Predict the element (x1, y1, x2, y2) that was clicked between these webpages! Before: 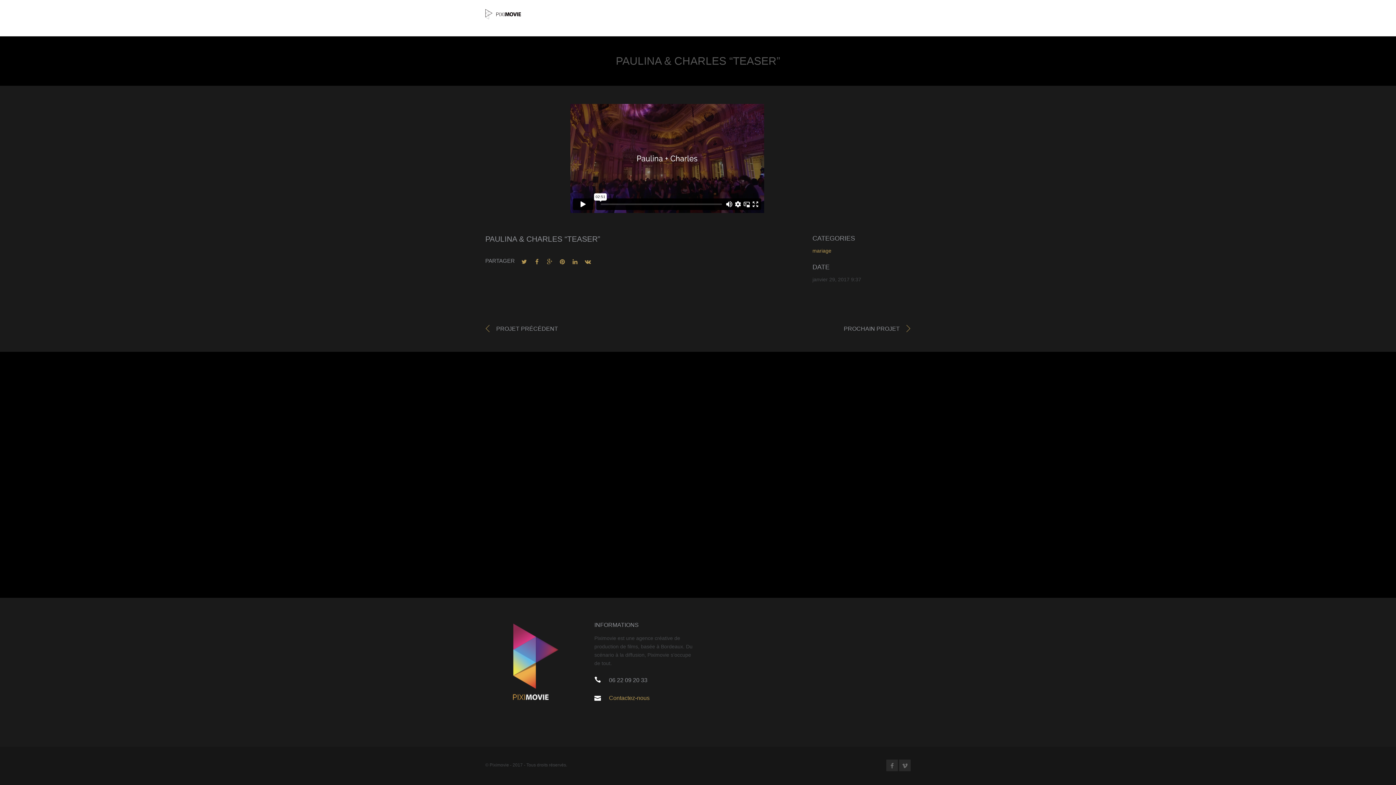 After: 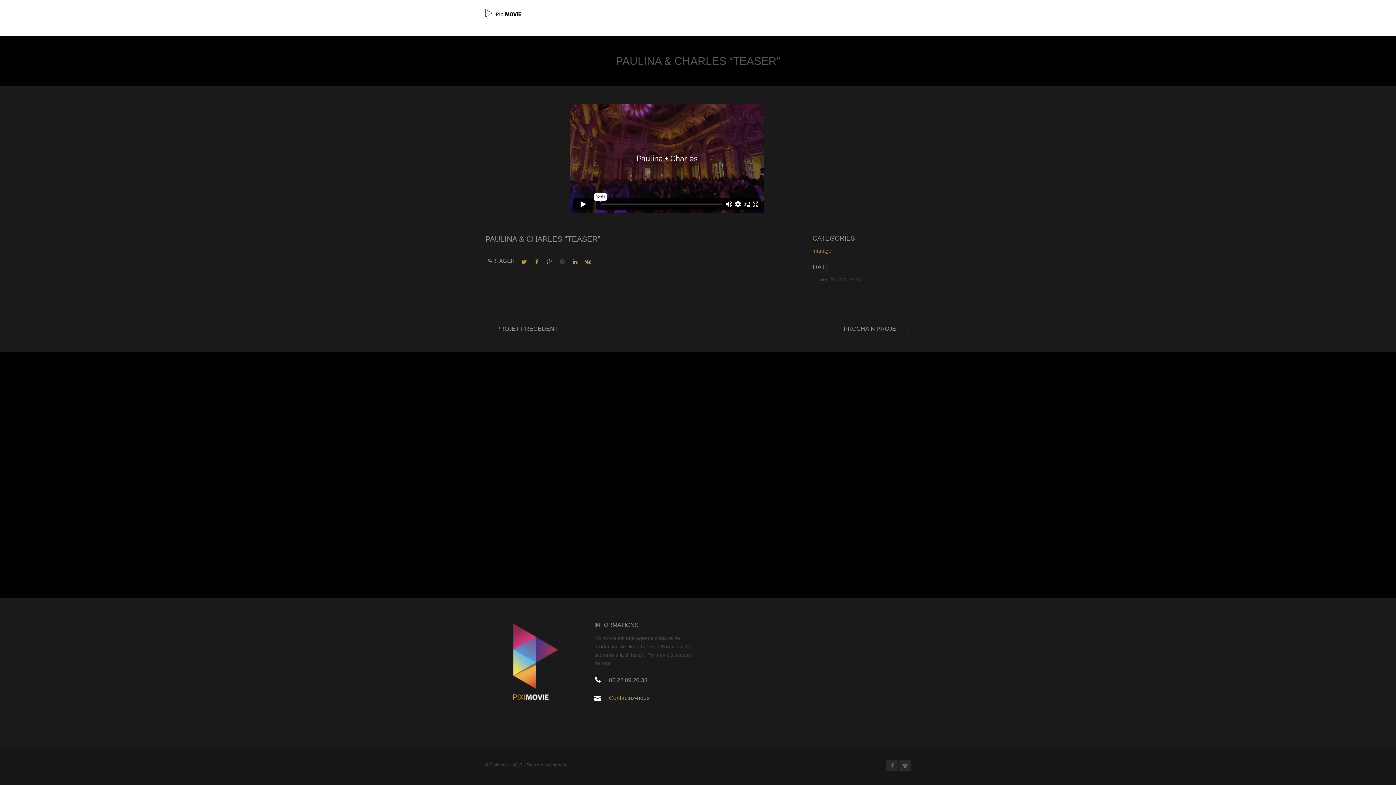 Action: bbox: (556, 255, 568, 267)